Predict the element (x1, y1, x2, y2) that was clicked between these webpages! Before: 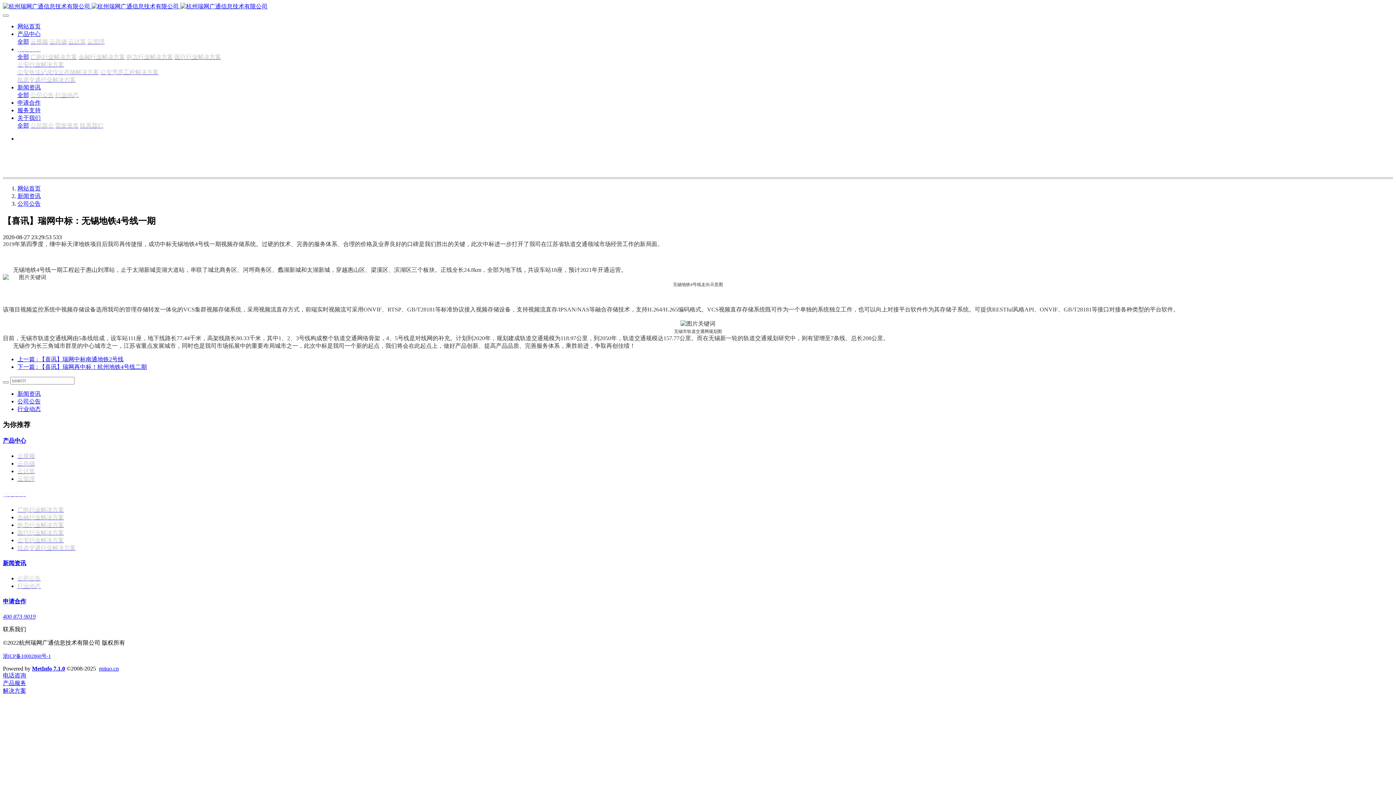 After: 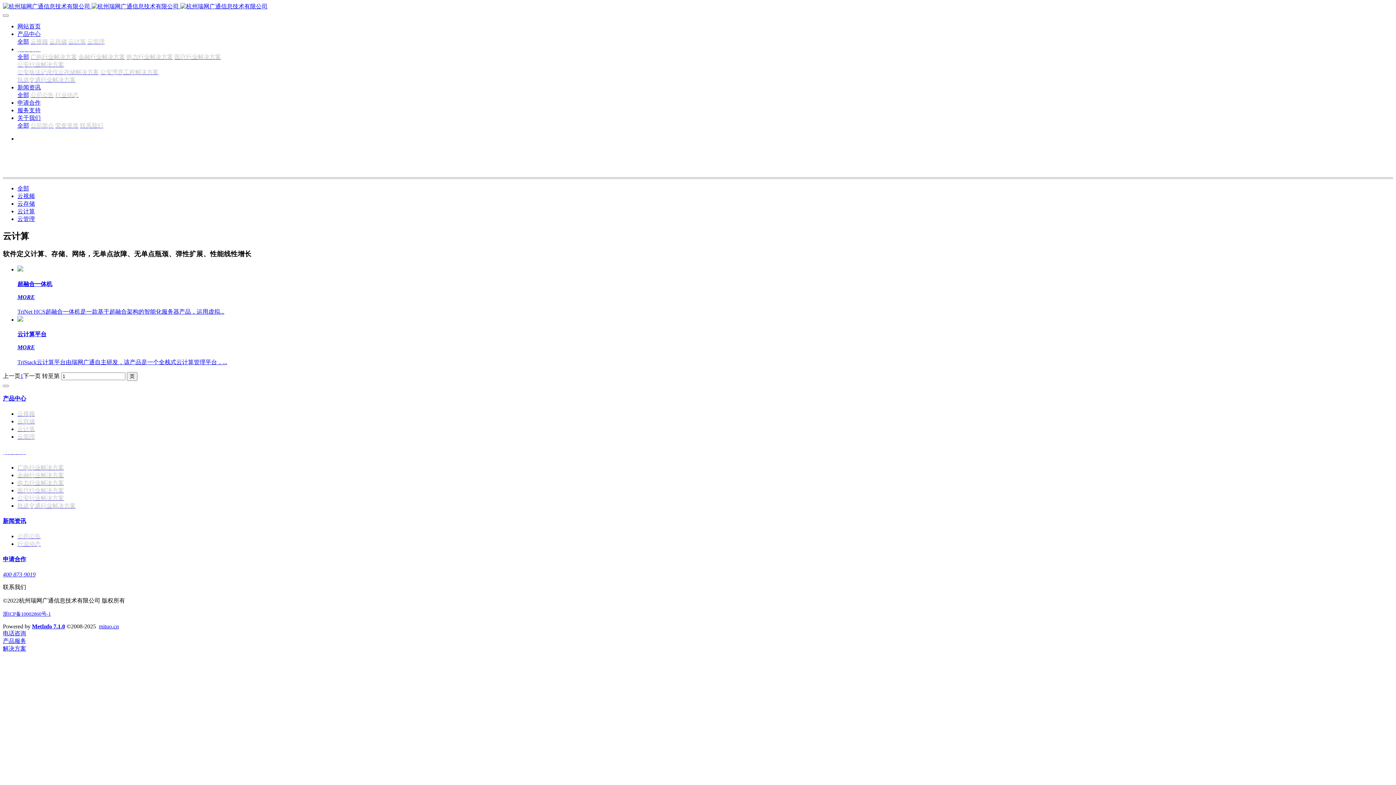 Action: label: 云计算 bbox: (17, 468, 34, 474)